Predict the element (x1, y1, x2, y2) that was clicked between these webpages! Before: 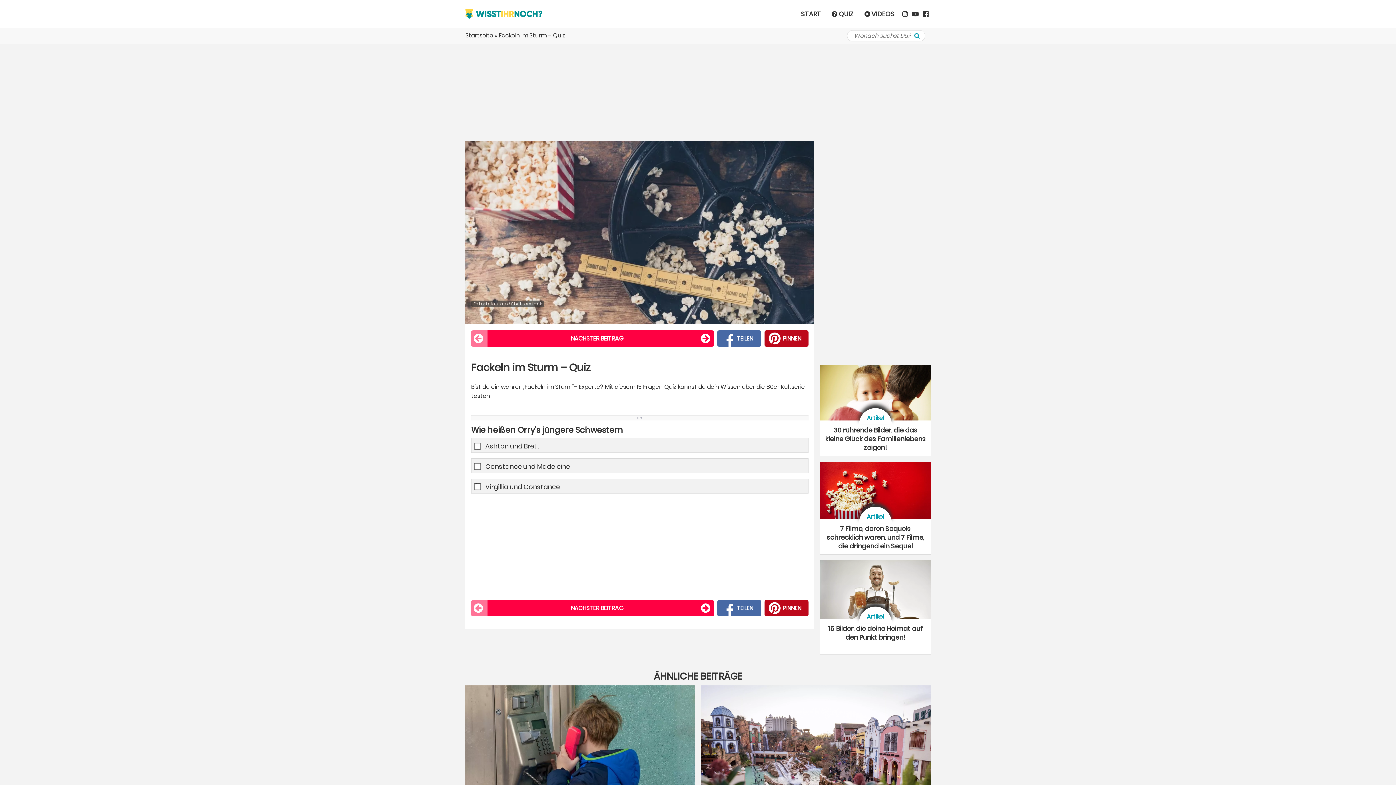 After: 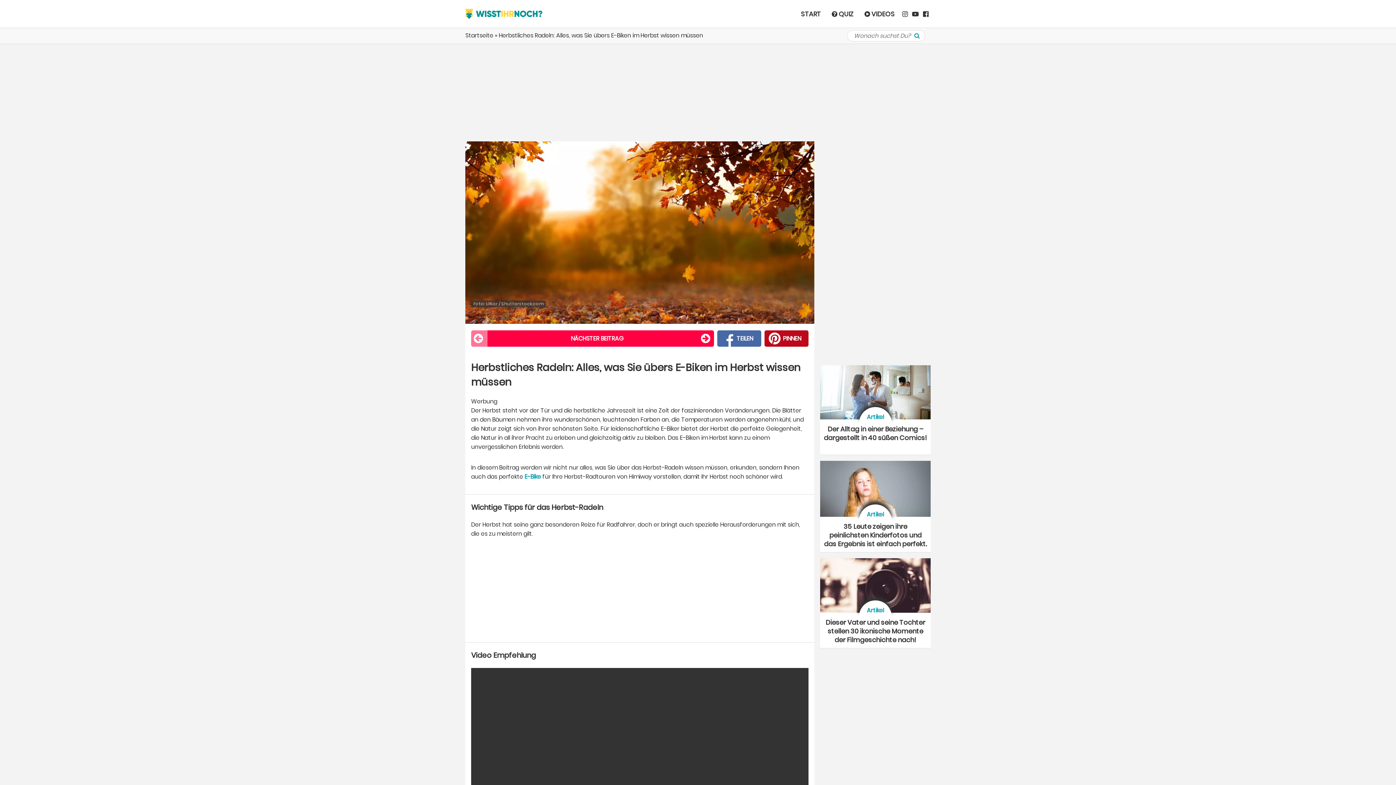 Action: label:   bbox: (471, 600, 487, 616)